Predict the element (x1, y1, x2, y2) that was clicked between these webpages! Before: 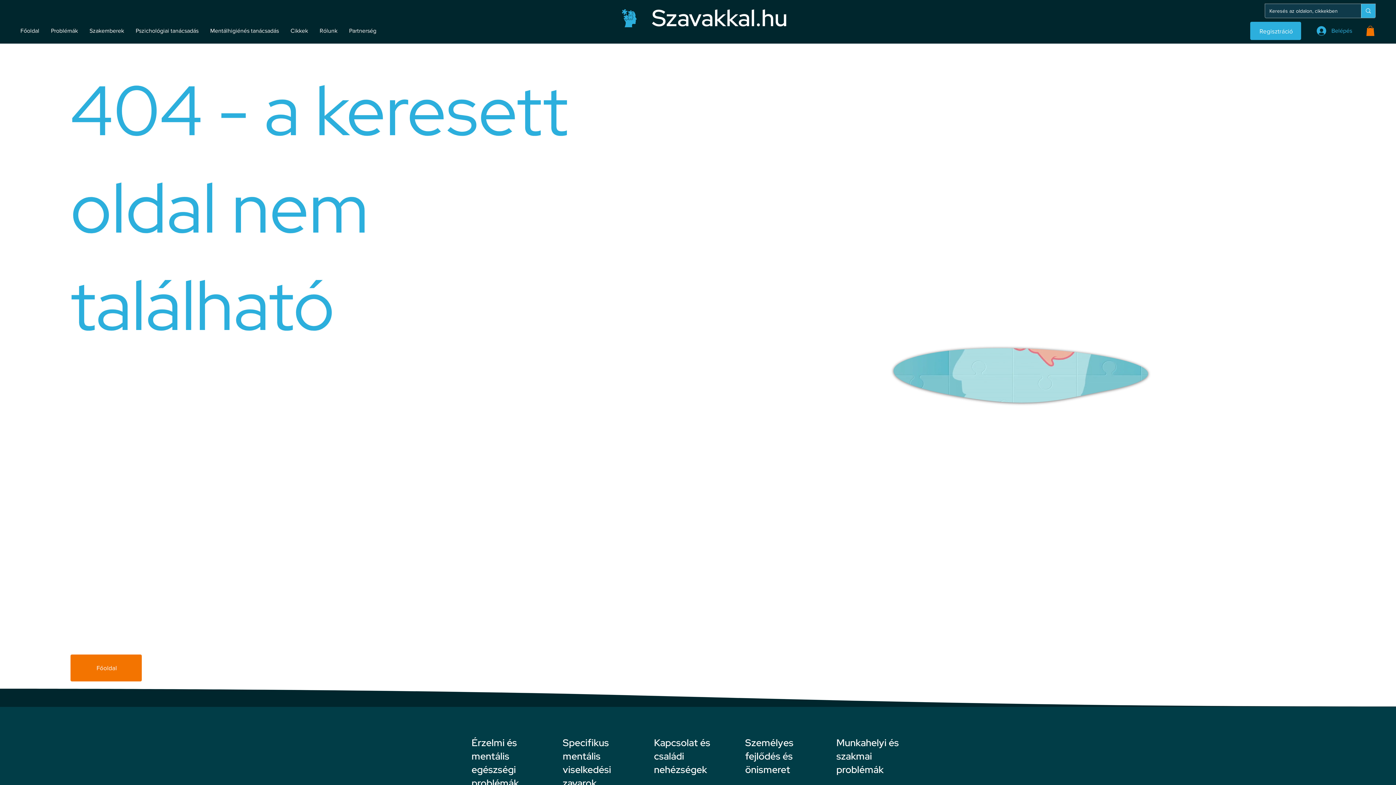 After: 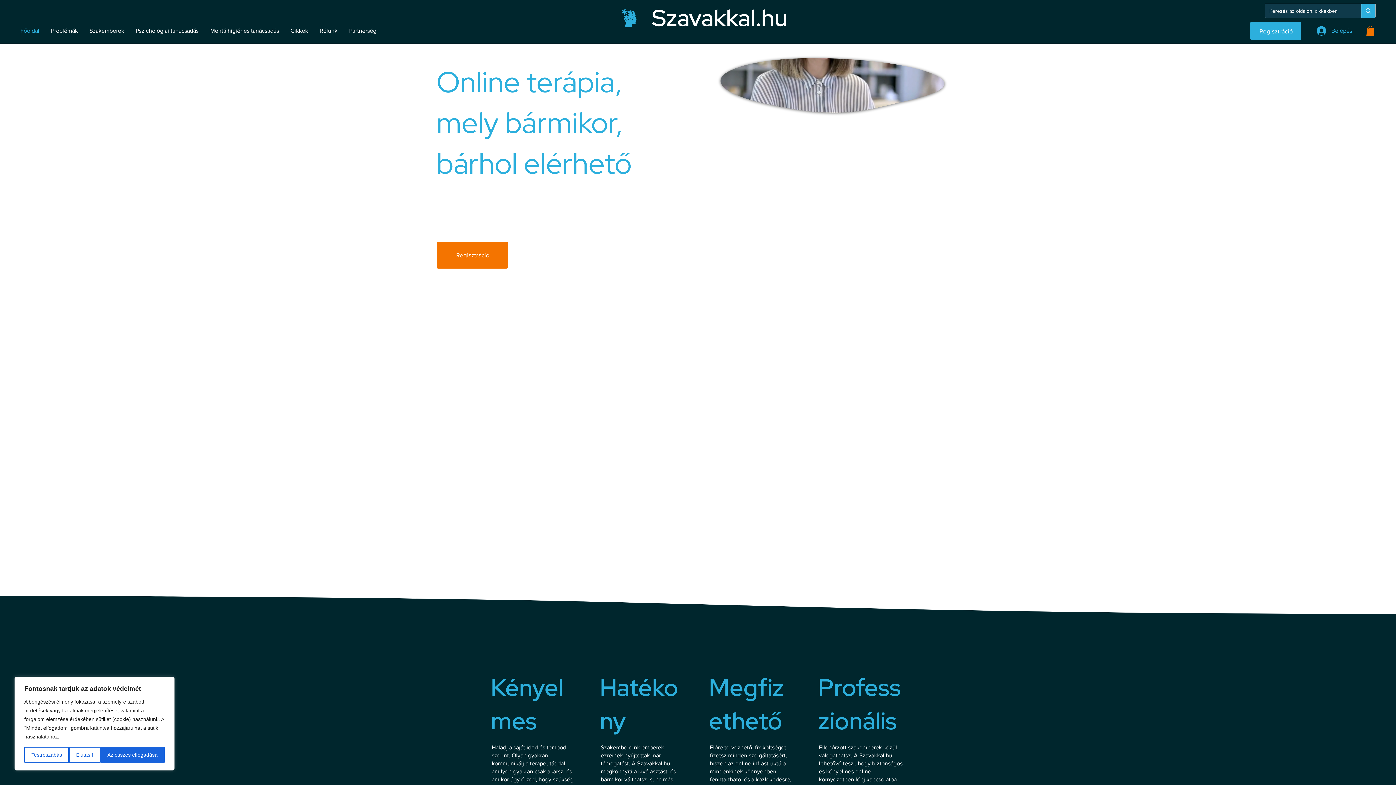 Action: bbox: (20, 22, 39, 38) label: Főoldal